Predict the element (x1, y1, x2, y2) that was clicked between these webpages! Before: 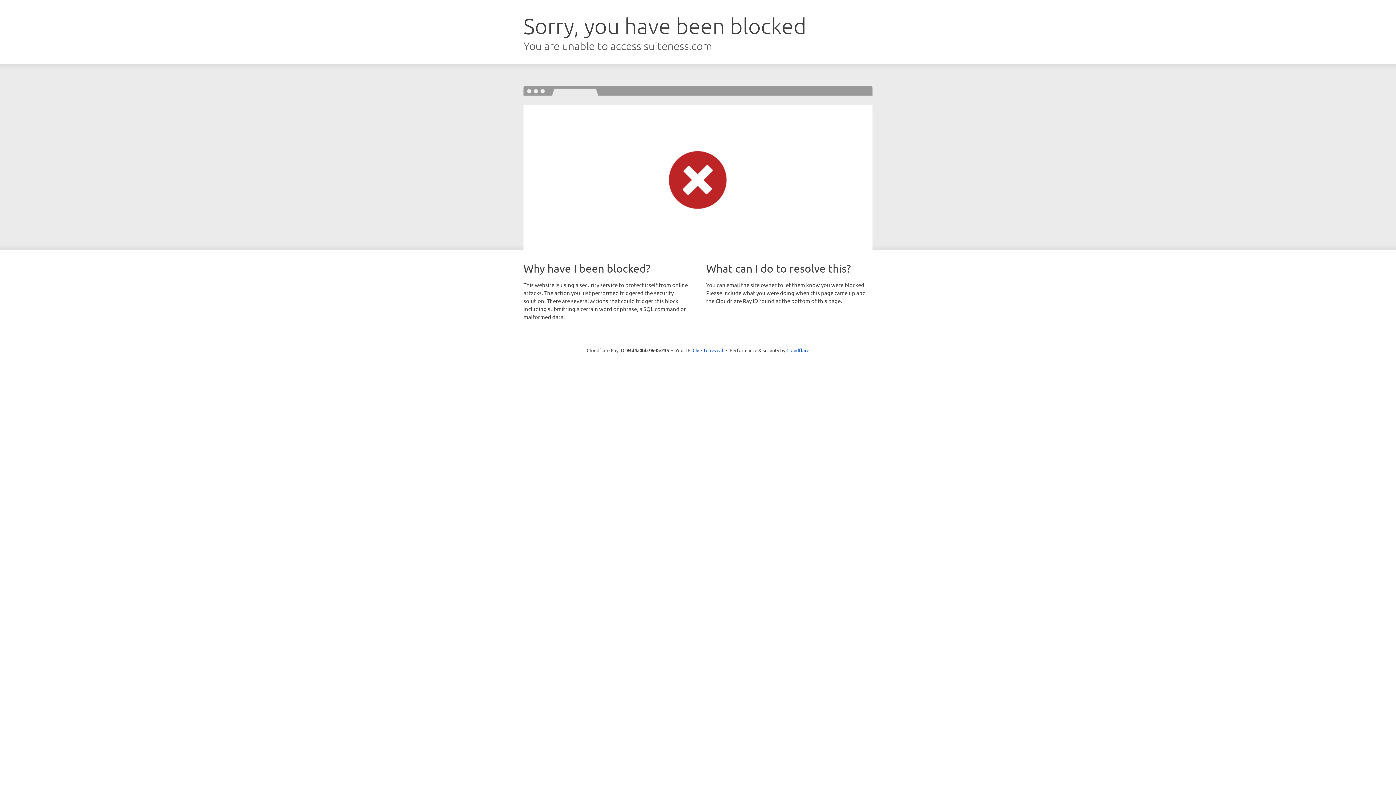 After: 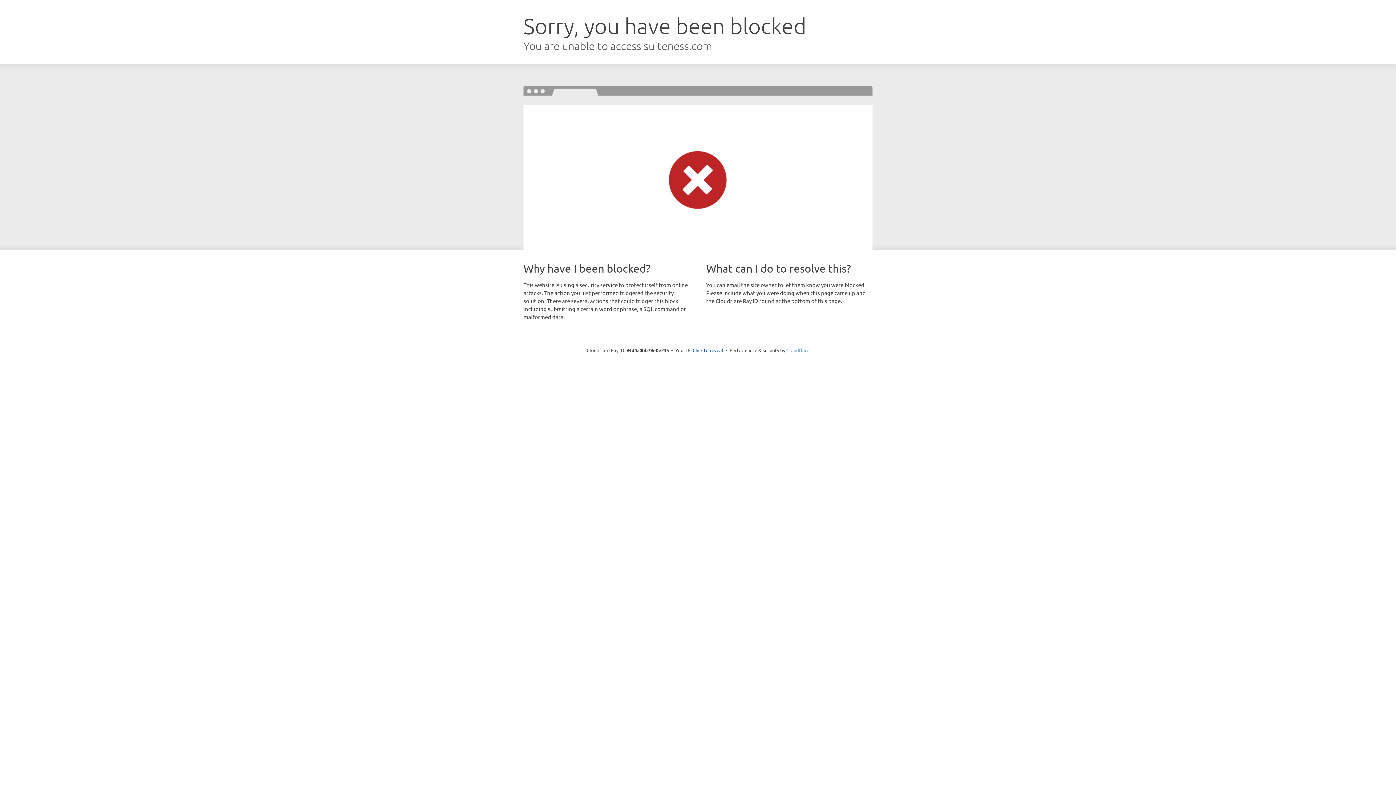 Action: label: Cloudflare bbox: (786, 347, 809, 353)